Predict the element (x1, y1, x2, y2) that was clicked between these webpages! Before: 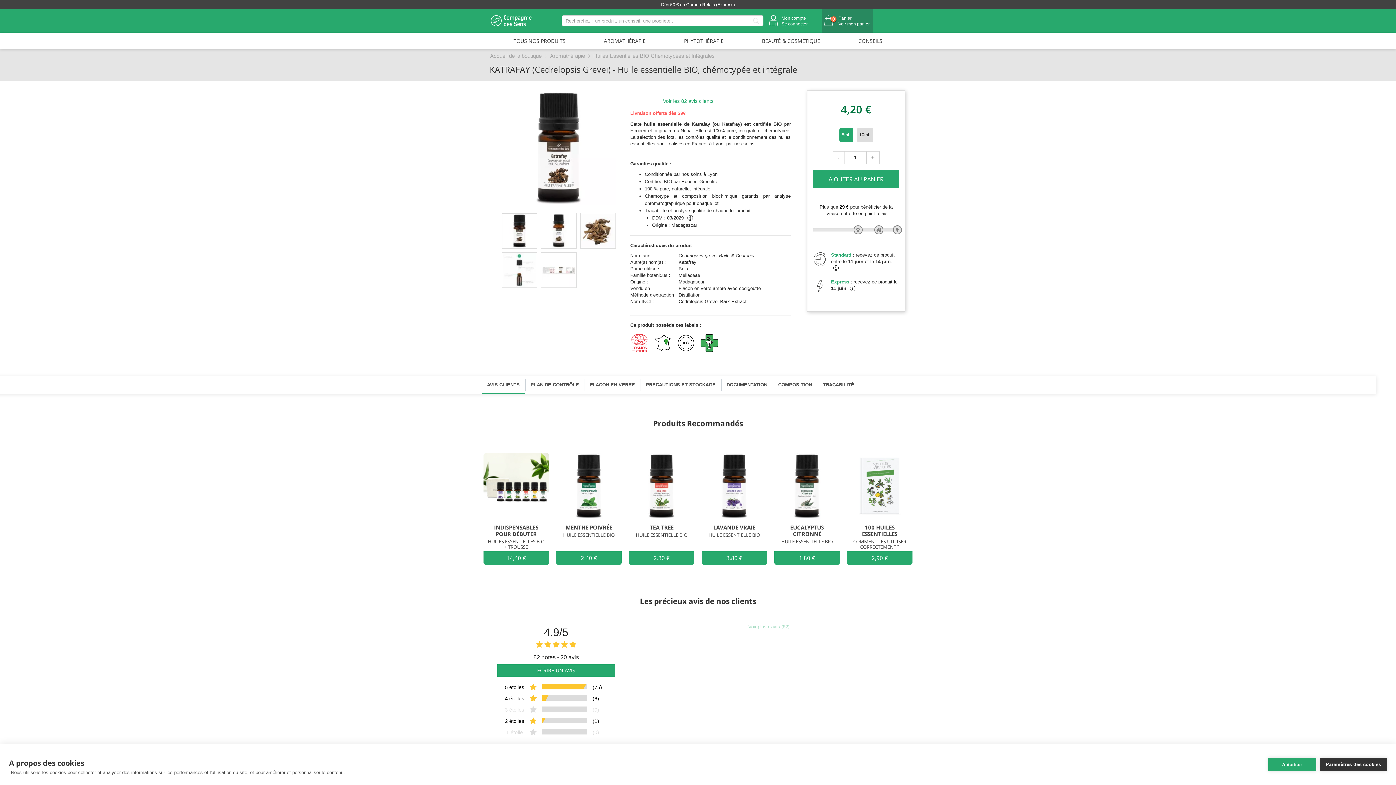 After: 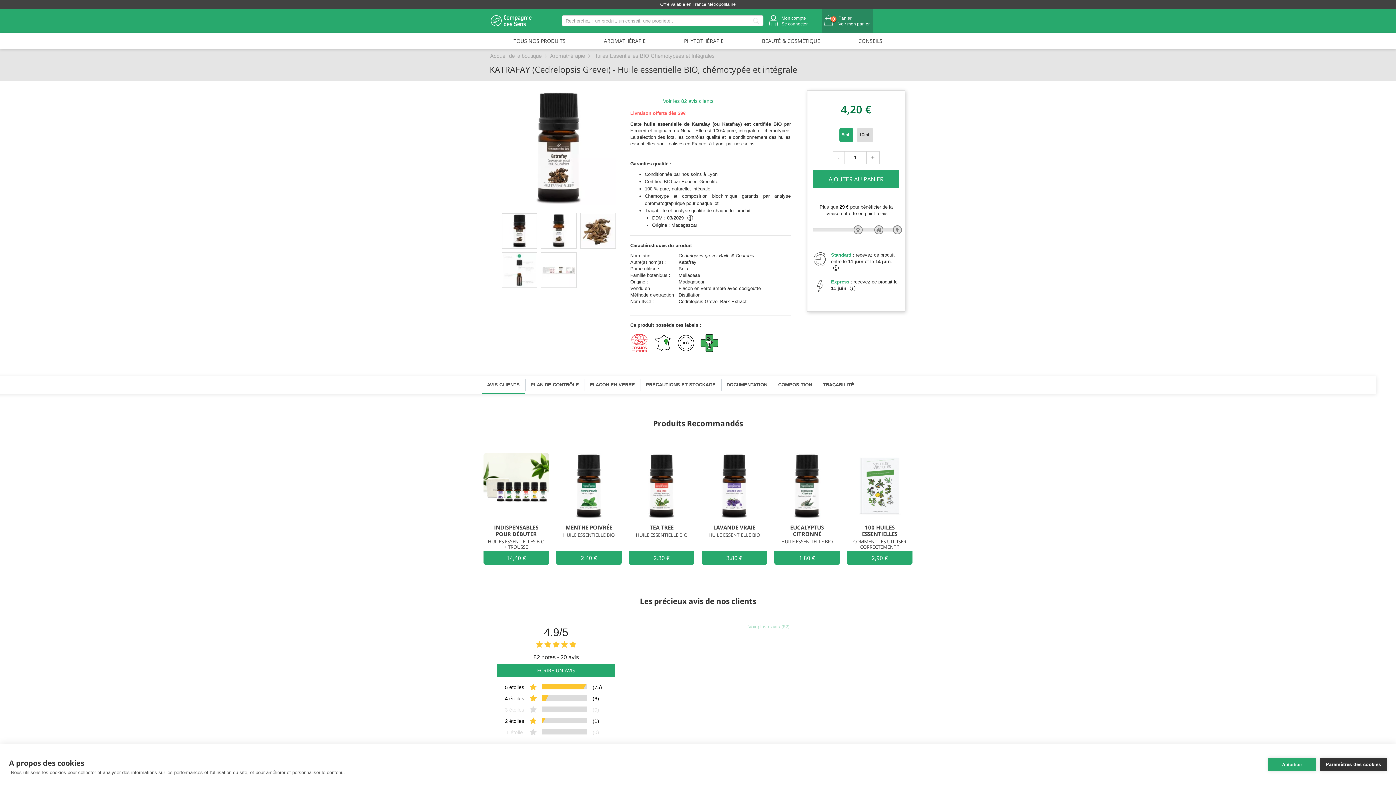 Action: bbox: (840, 128, 852, 141) label: 5mL